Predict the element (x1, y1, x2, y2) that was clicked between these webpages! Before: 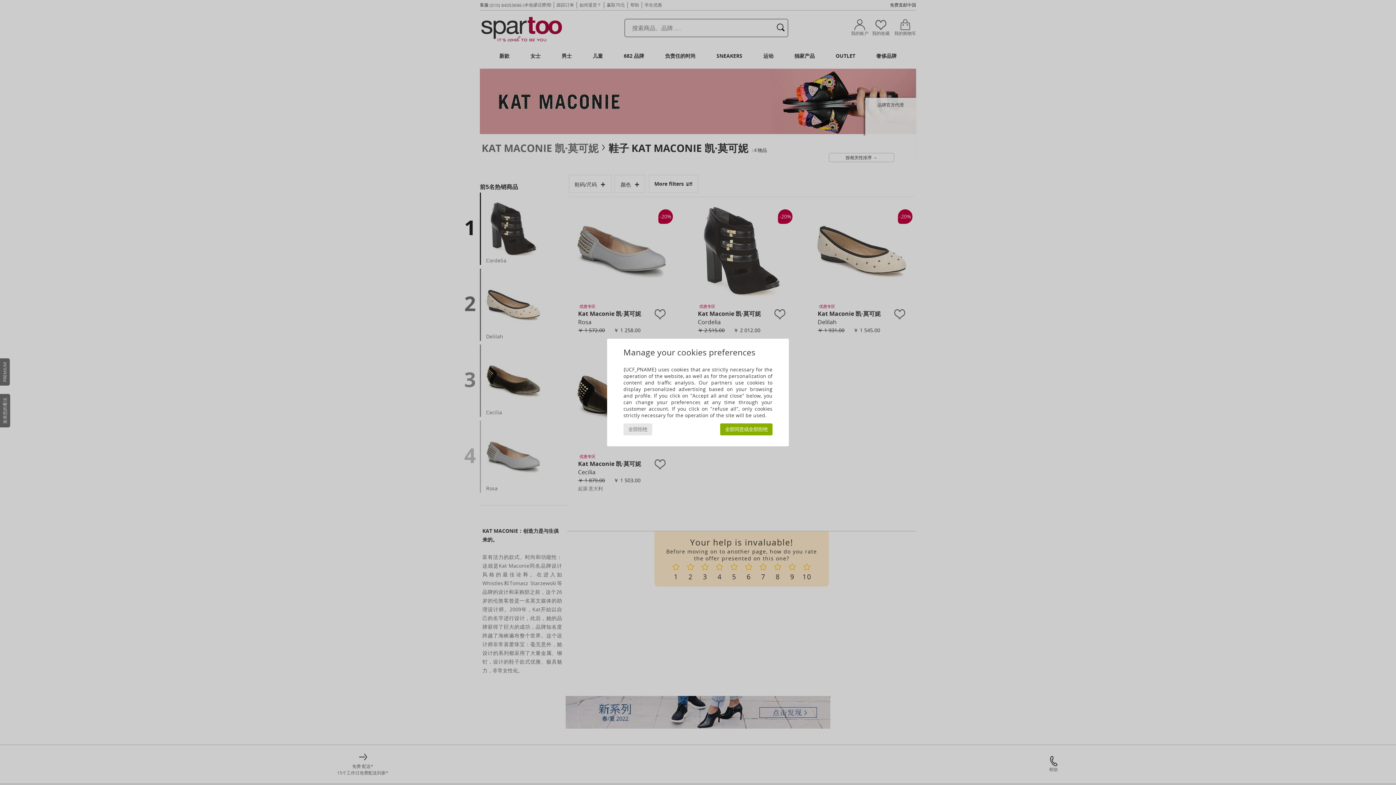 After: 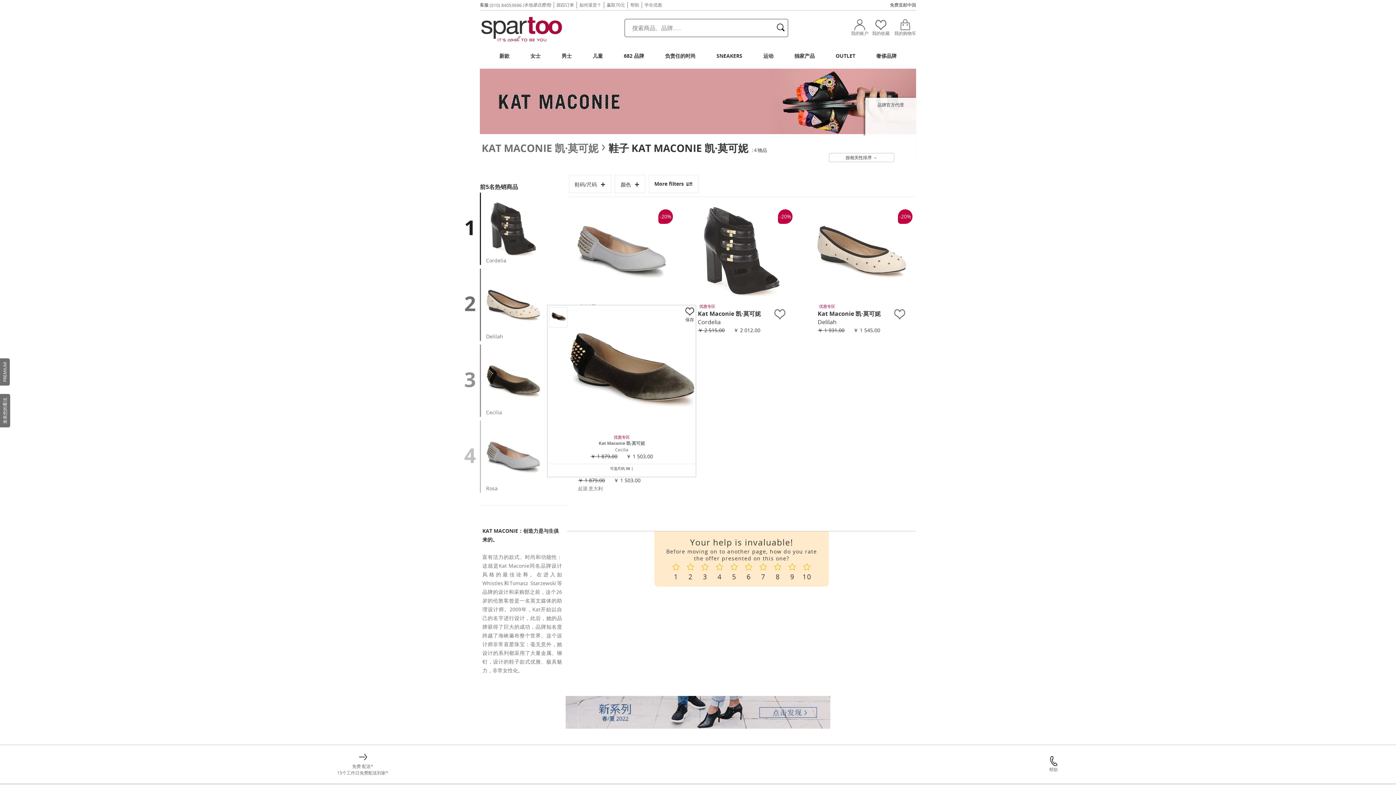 Action: label: 全部拒绝 bbox: (623, 423, 652, 435)